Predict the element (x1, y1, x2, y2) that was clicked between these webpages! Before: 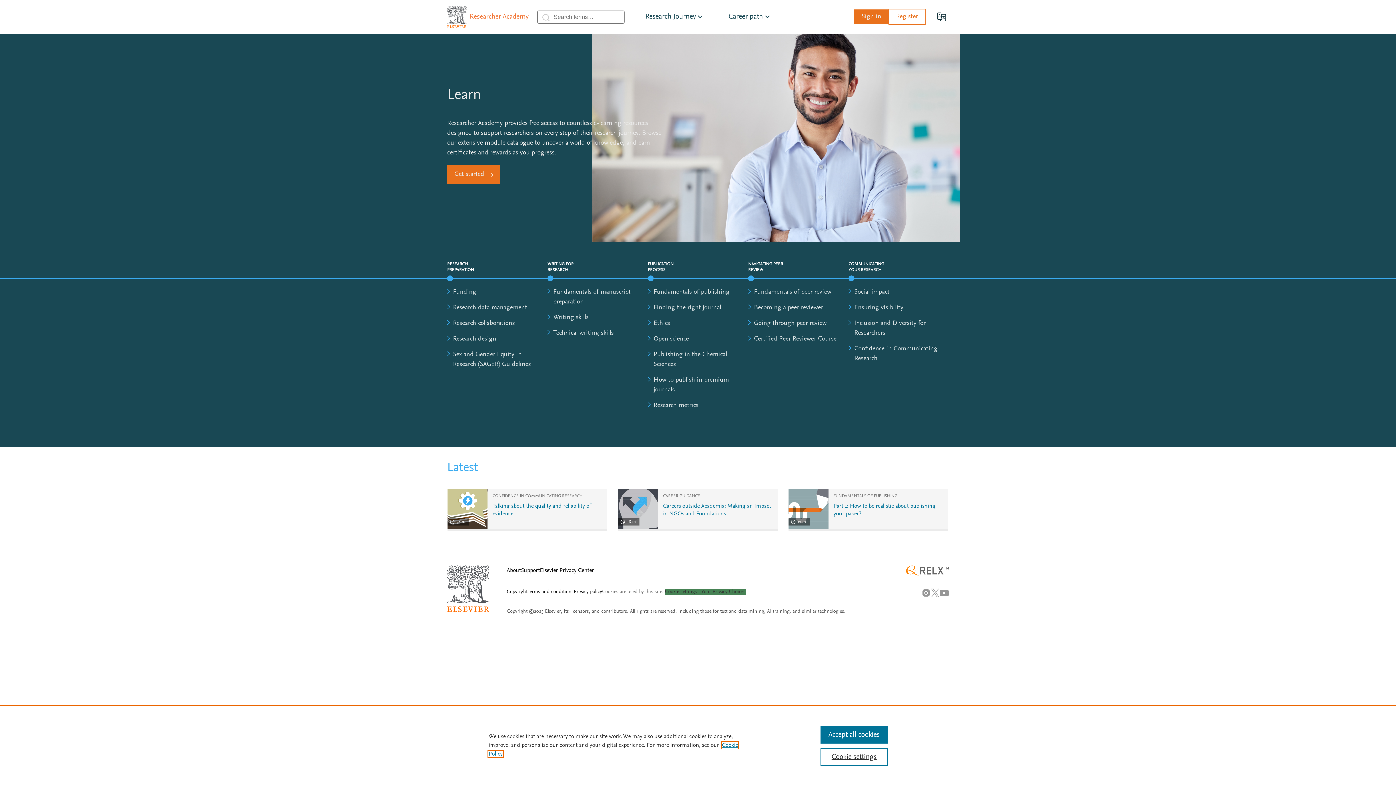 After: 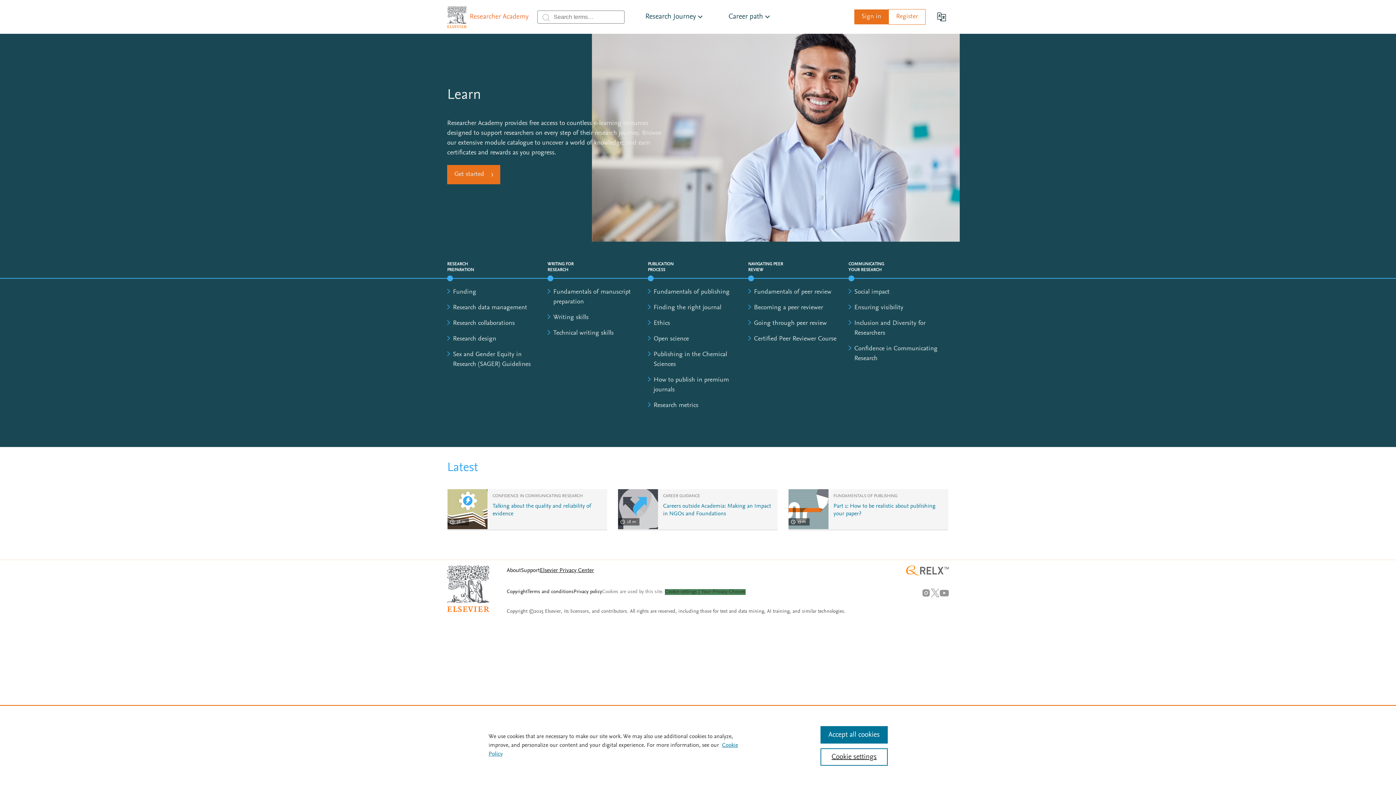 Action: bbox: (540, 568, 594, 573) label: Elsevier Privacy Center